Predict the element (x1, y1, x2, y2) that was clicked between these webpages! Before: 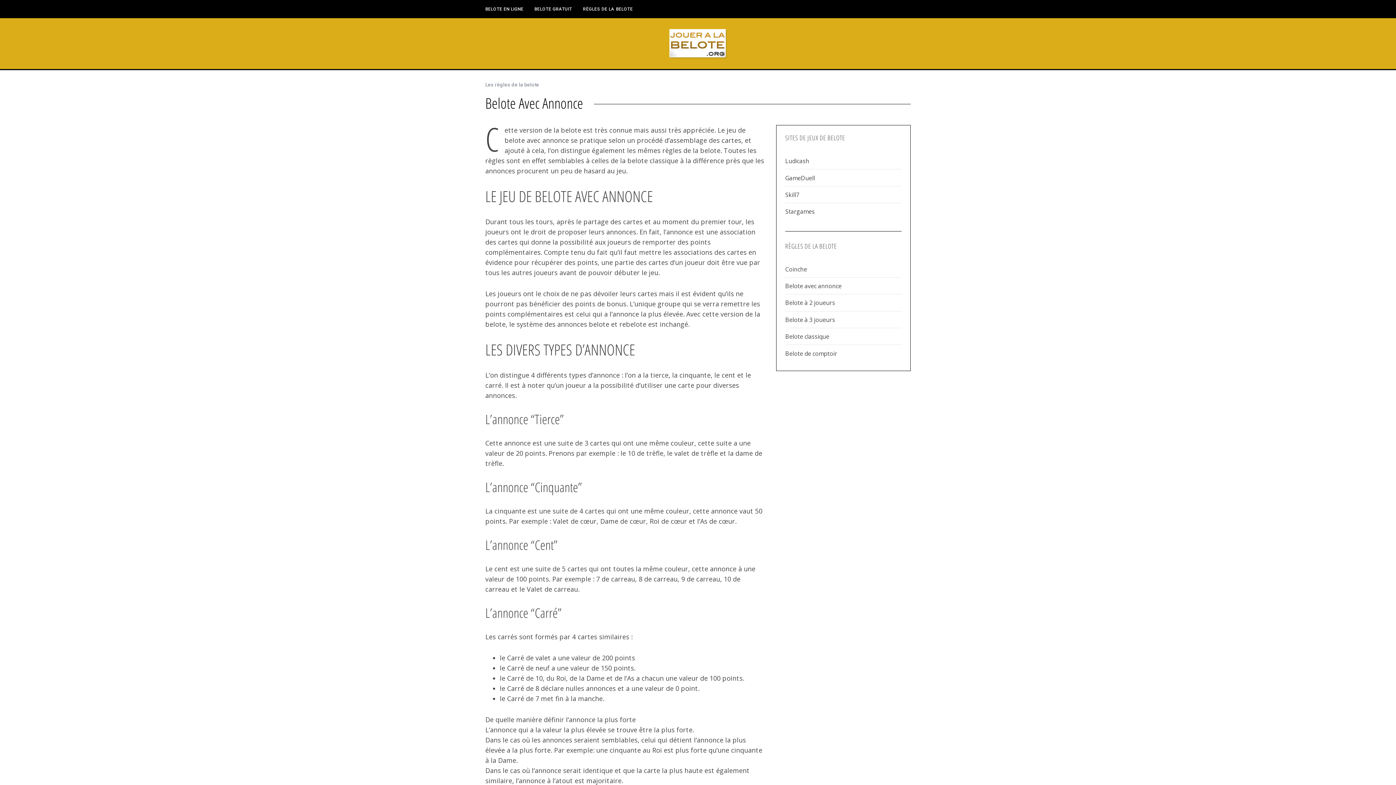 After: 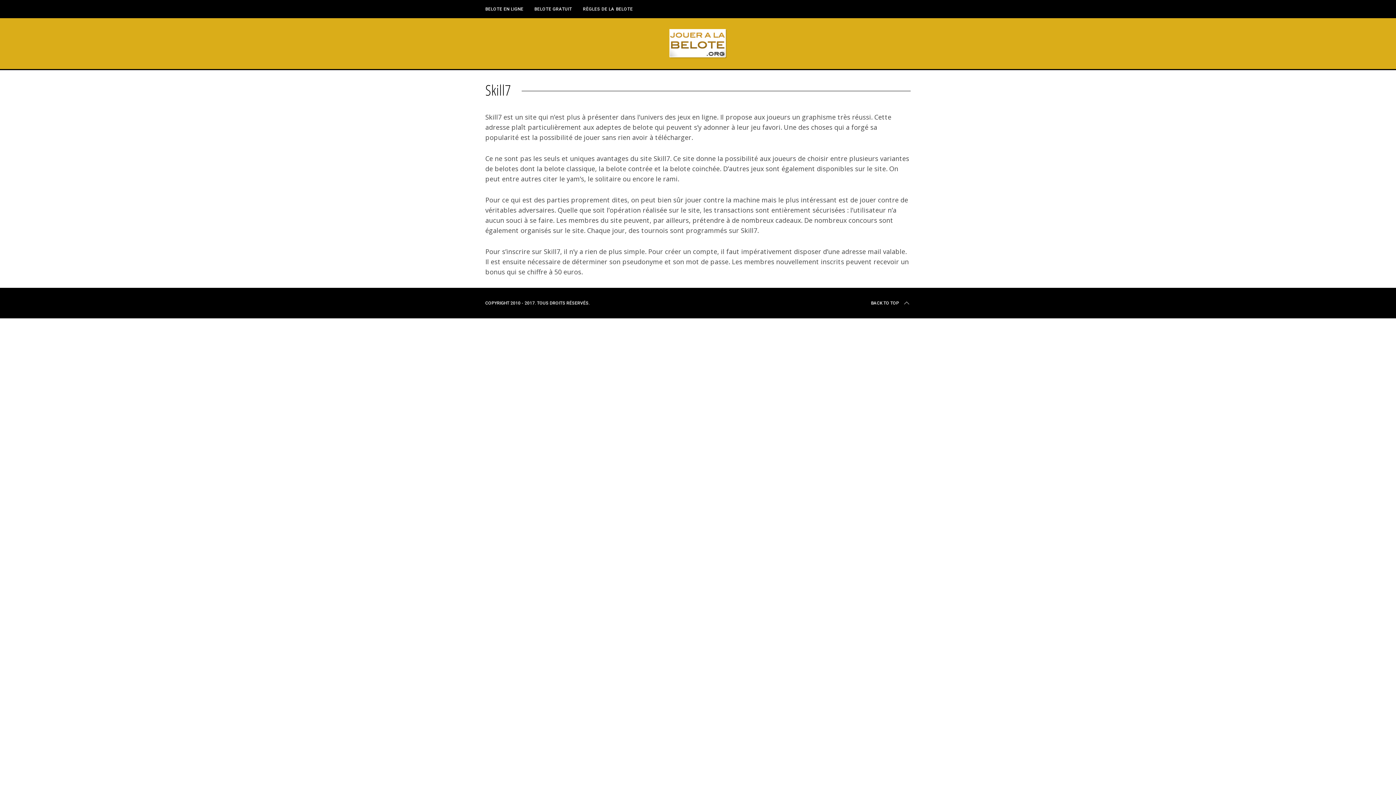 Action: label: Skill7 bbox: (785, 186, 901, 203)